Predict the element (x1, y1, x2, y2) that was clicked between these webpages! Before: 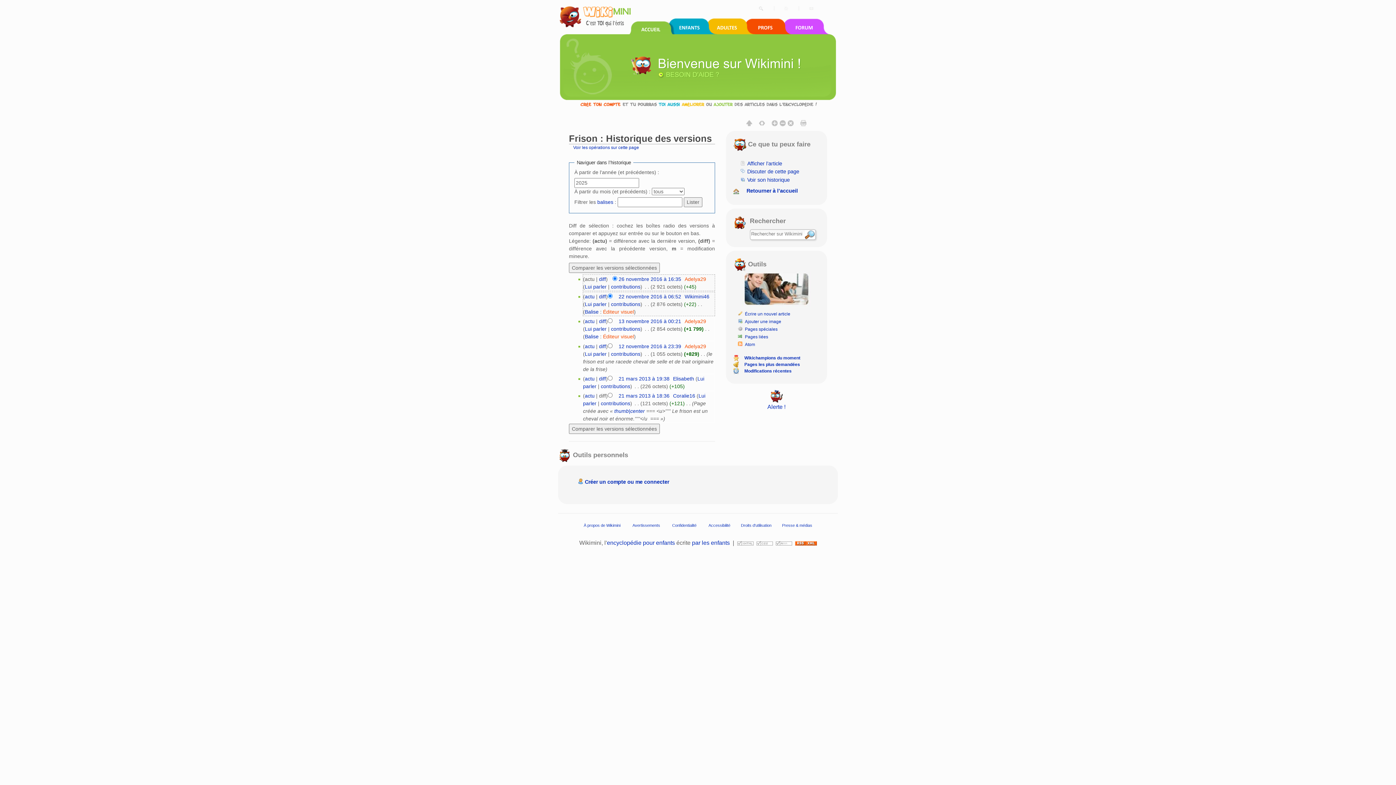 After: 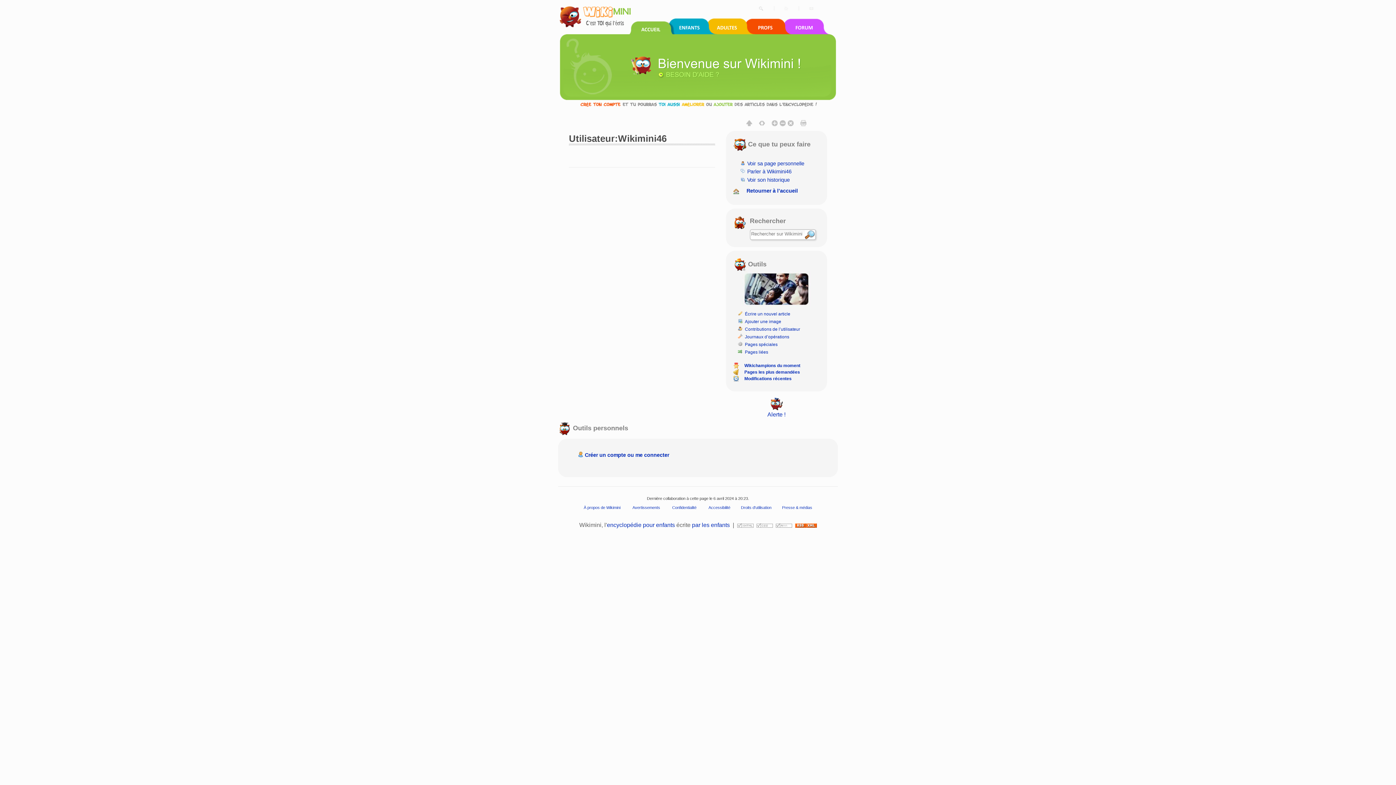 Action: bbox: (684, 293, 709, 299) label: Wikimini46